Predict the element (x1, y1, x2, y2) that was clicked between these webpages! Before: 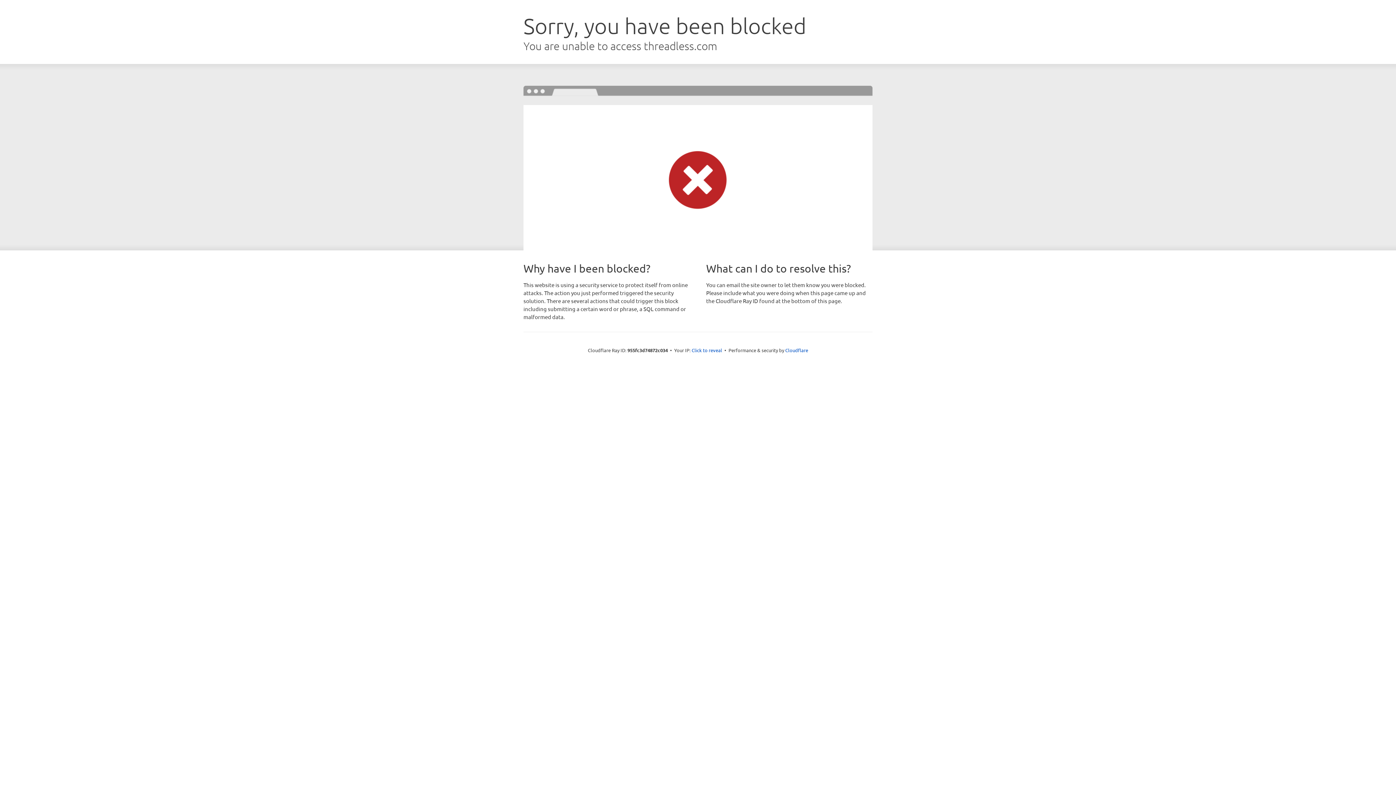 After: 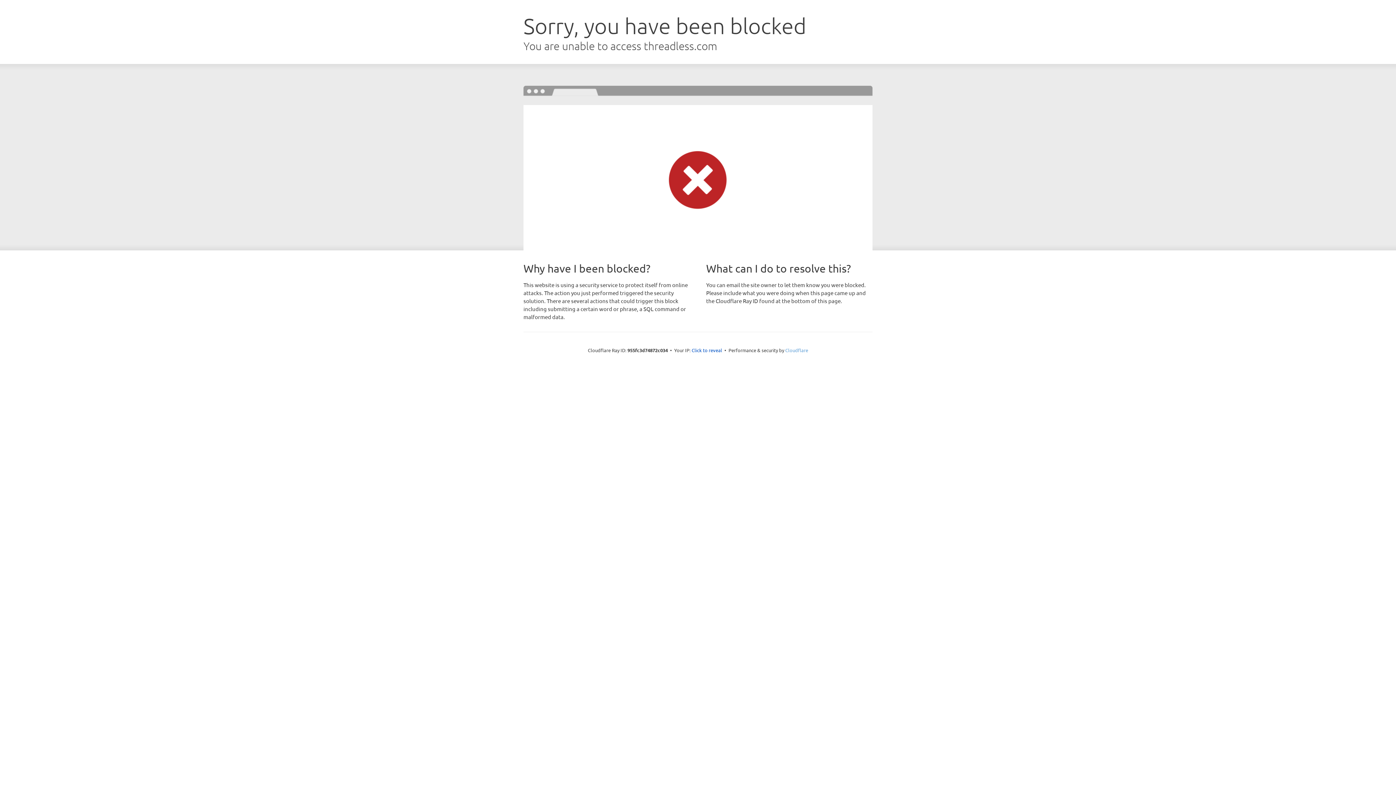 Action: label: Cloudflare bbox: (785, 347, 808, 353)